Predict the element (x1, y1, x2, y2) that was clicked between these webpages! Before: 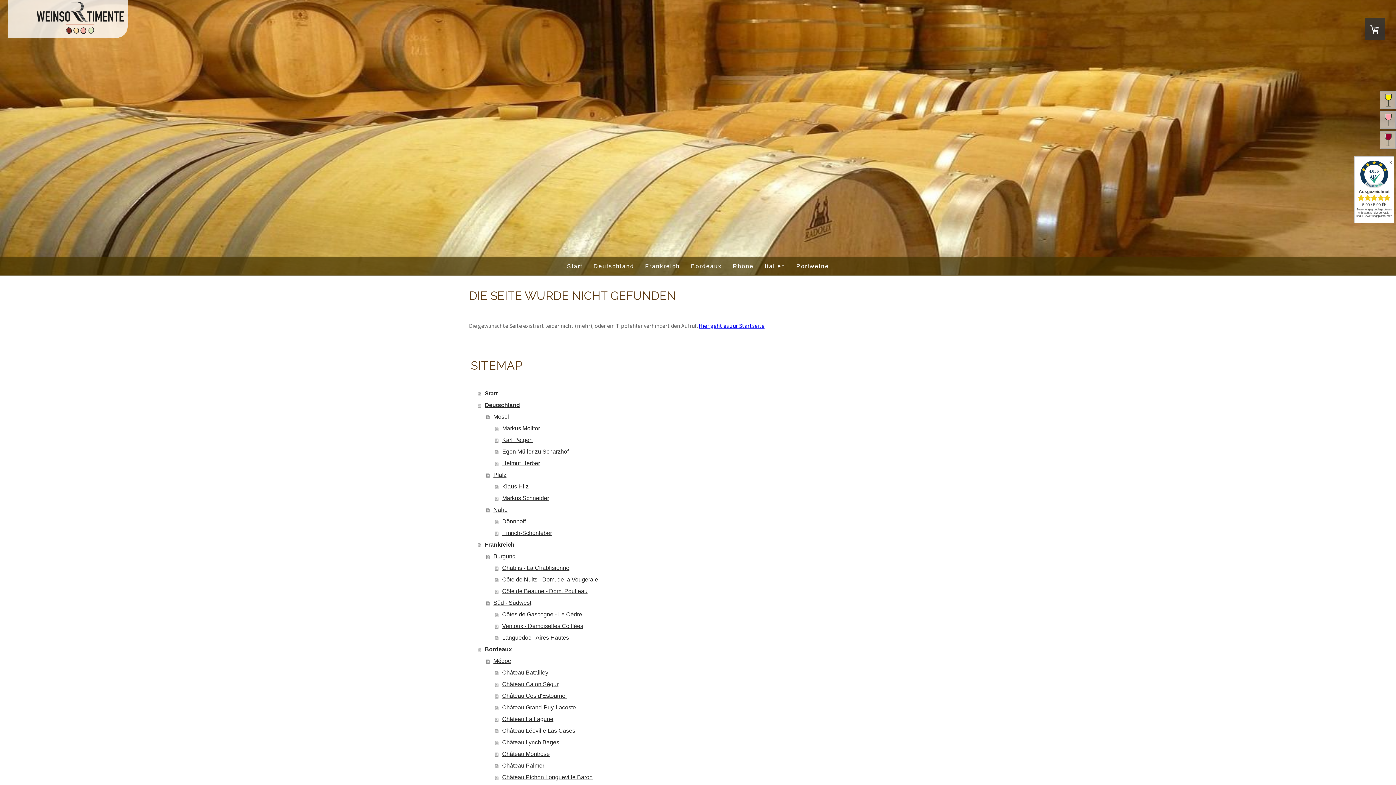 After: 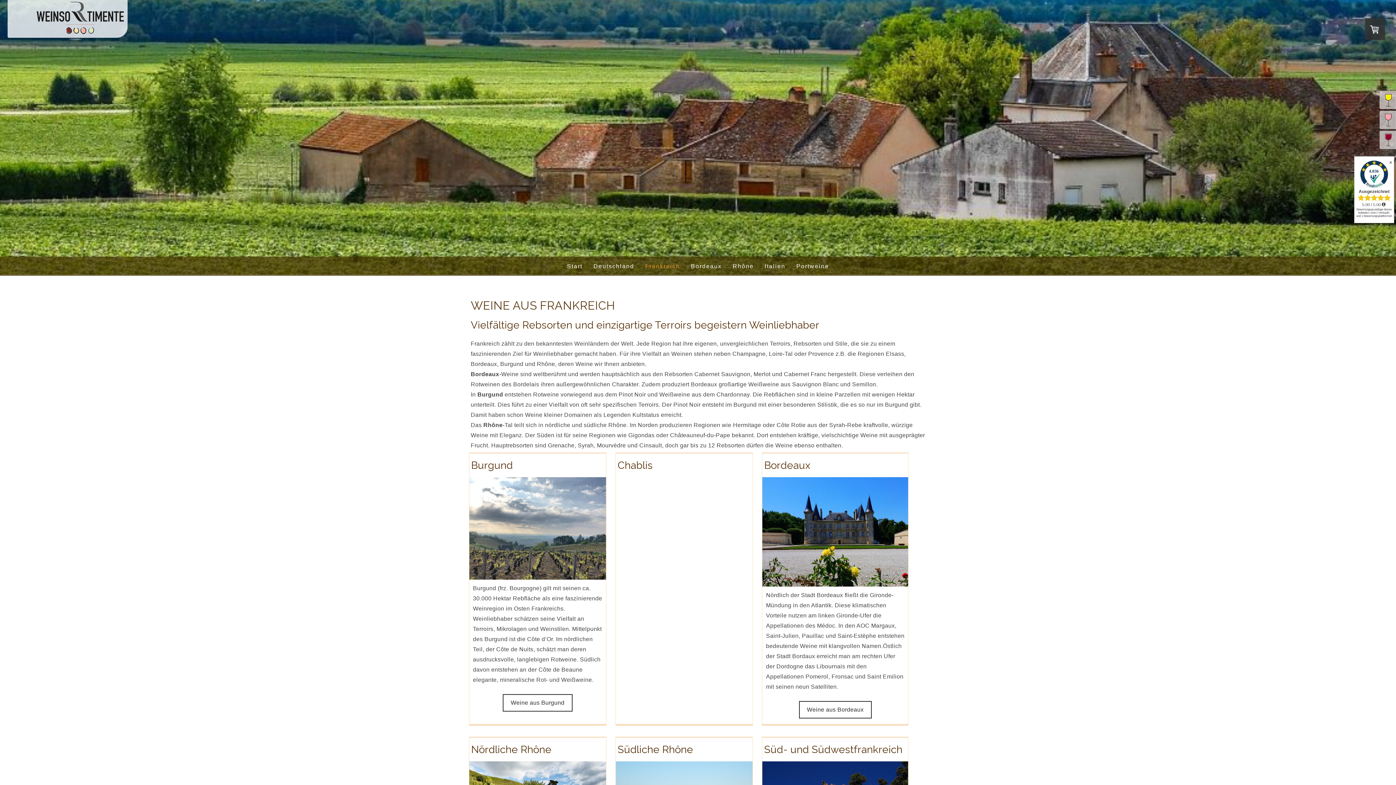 Action: label: Frankreich bbox: (639, 256, 685, 276)